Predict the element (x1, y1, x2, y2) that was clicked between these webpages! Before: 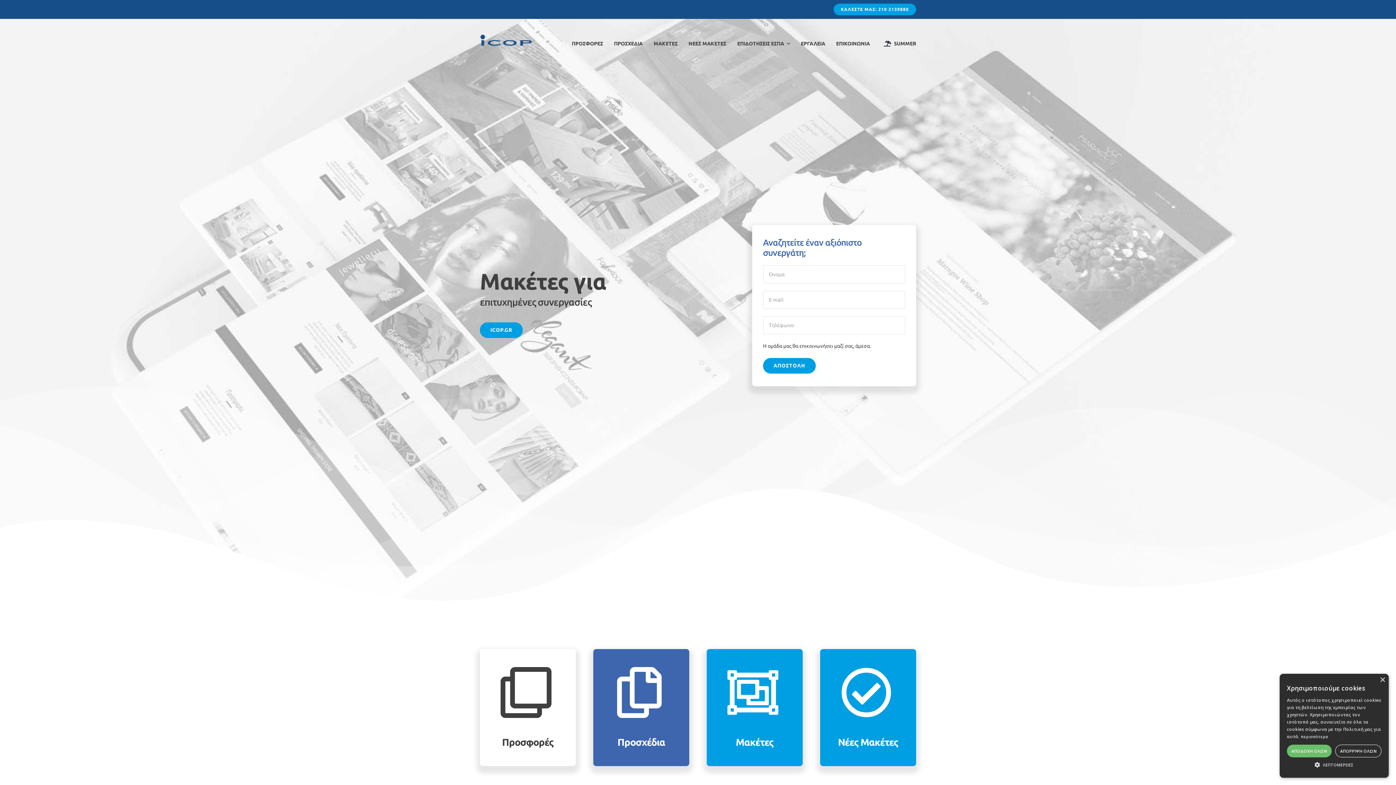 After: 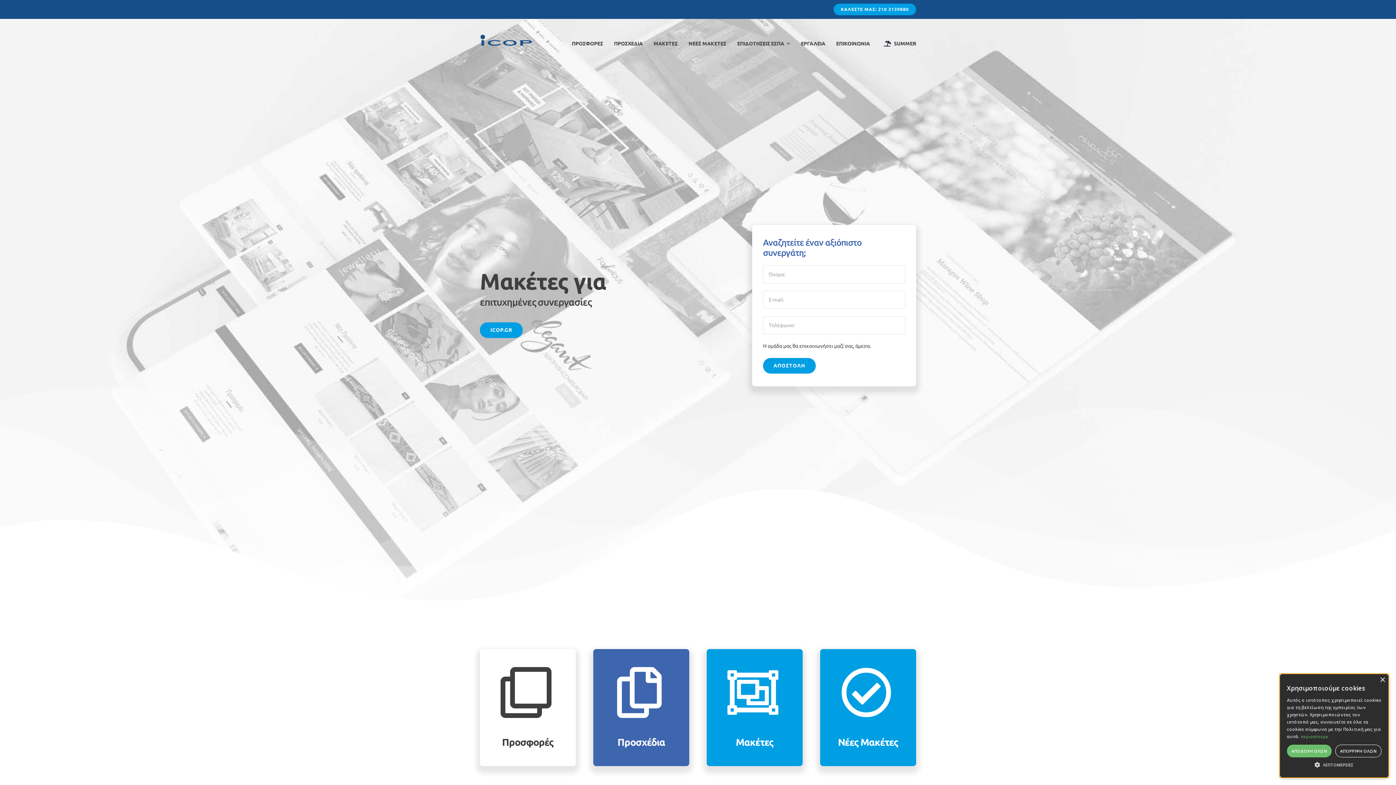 Action: bbox: (1301, 734, 1328, 739) label: περισσότερα